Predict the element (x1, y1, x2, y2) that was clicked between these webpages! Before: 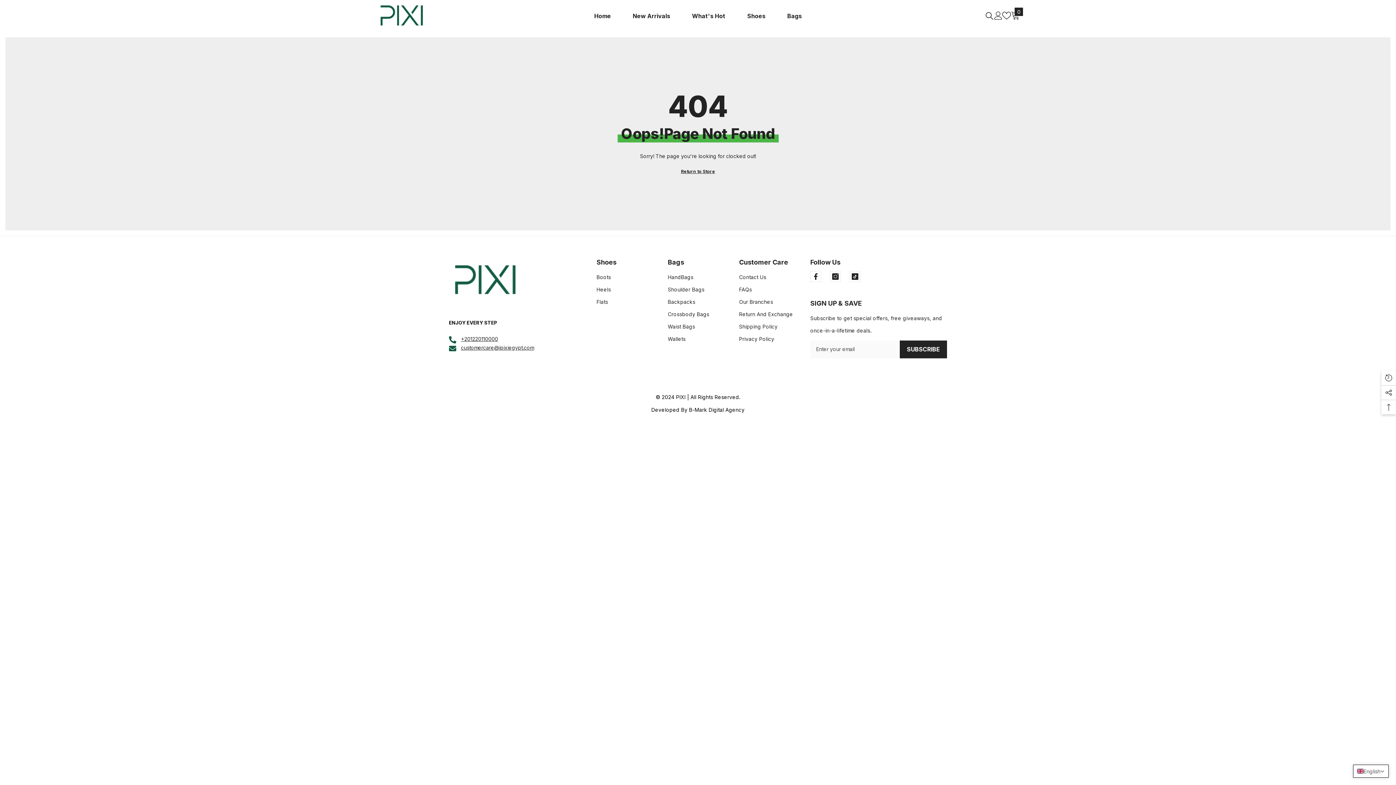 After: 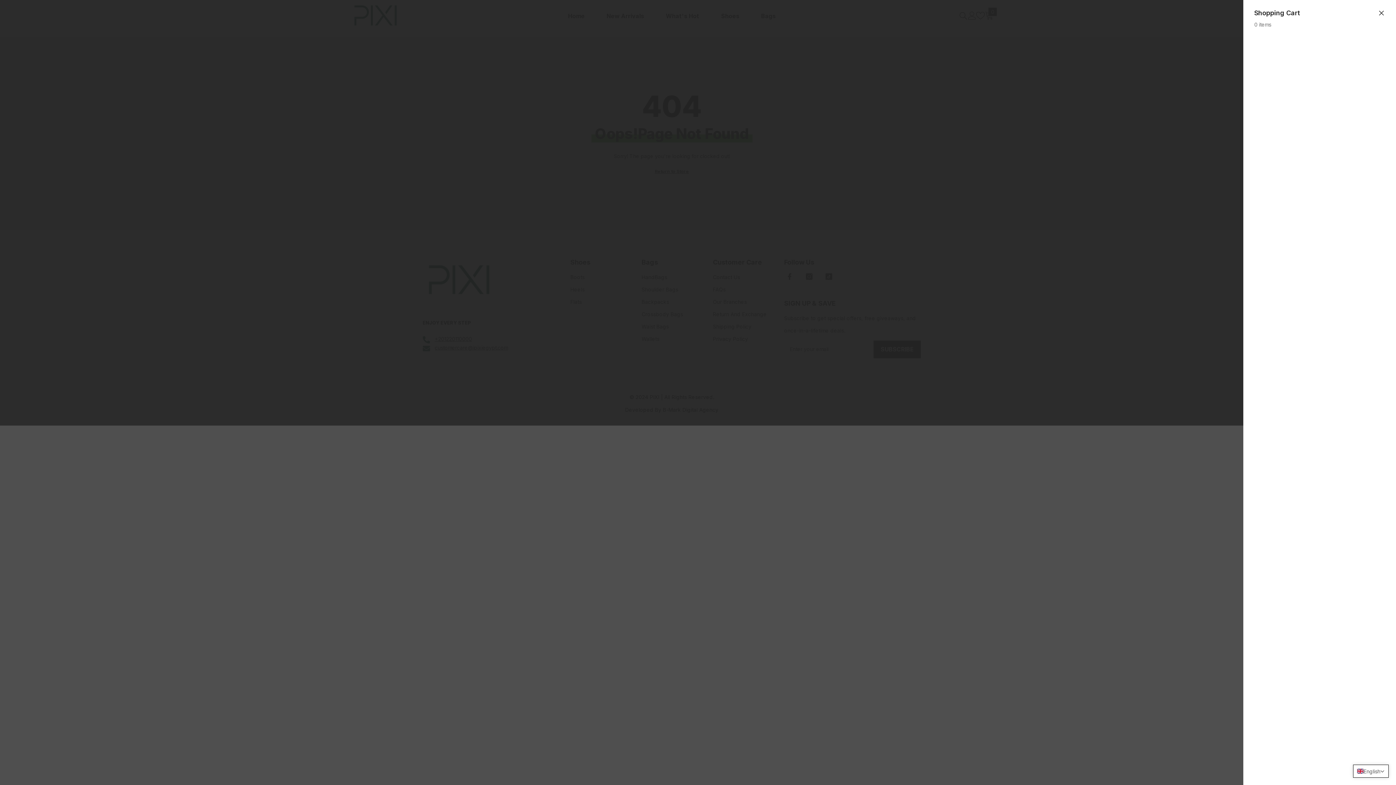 Action: label: Cart
0
0 items bbox: (1011, 11, 1020, 19)